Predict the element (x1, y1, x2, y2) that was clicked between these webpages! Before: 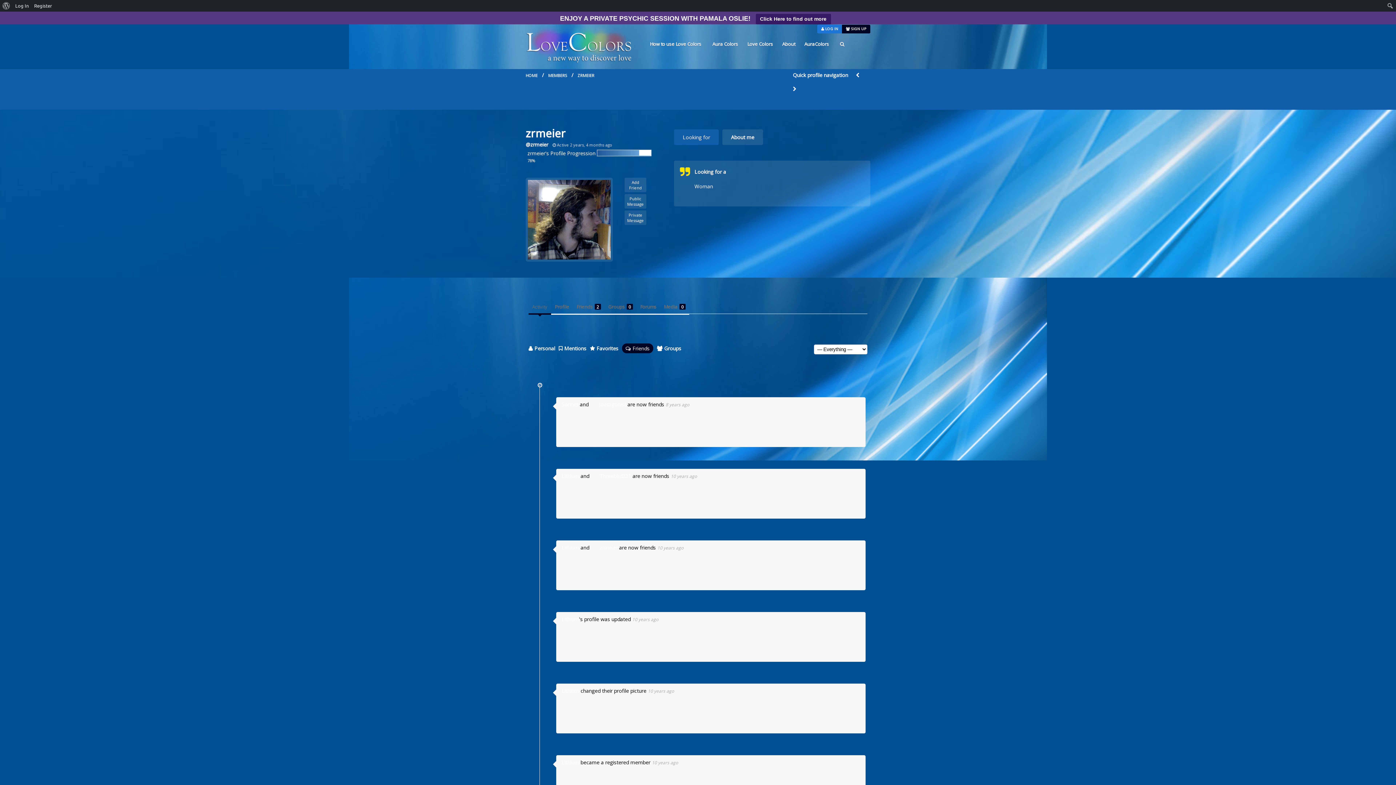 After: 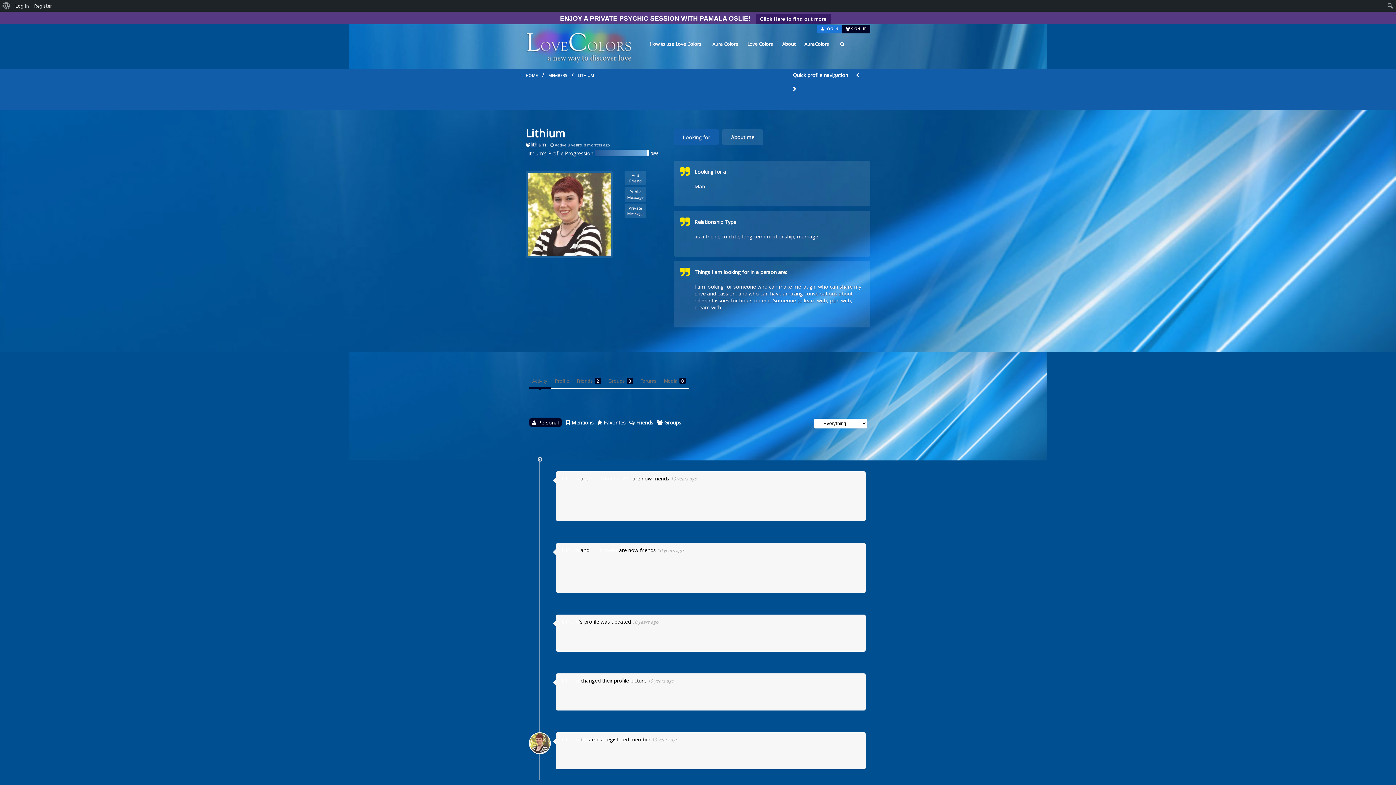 Action: bbox: (529, 772, 550, 778)